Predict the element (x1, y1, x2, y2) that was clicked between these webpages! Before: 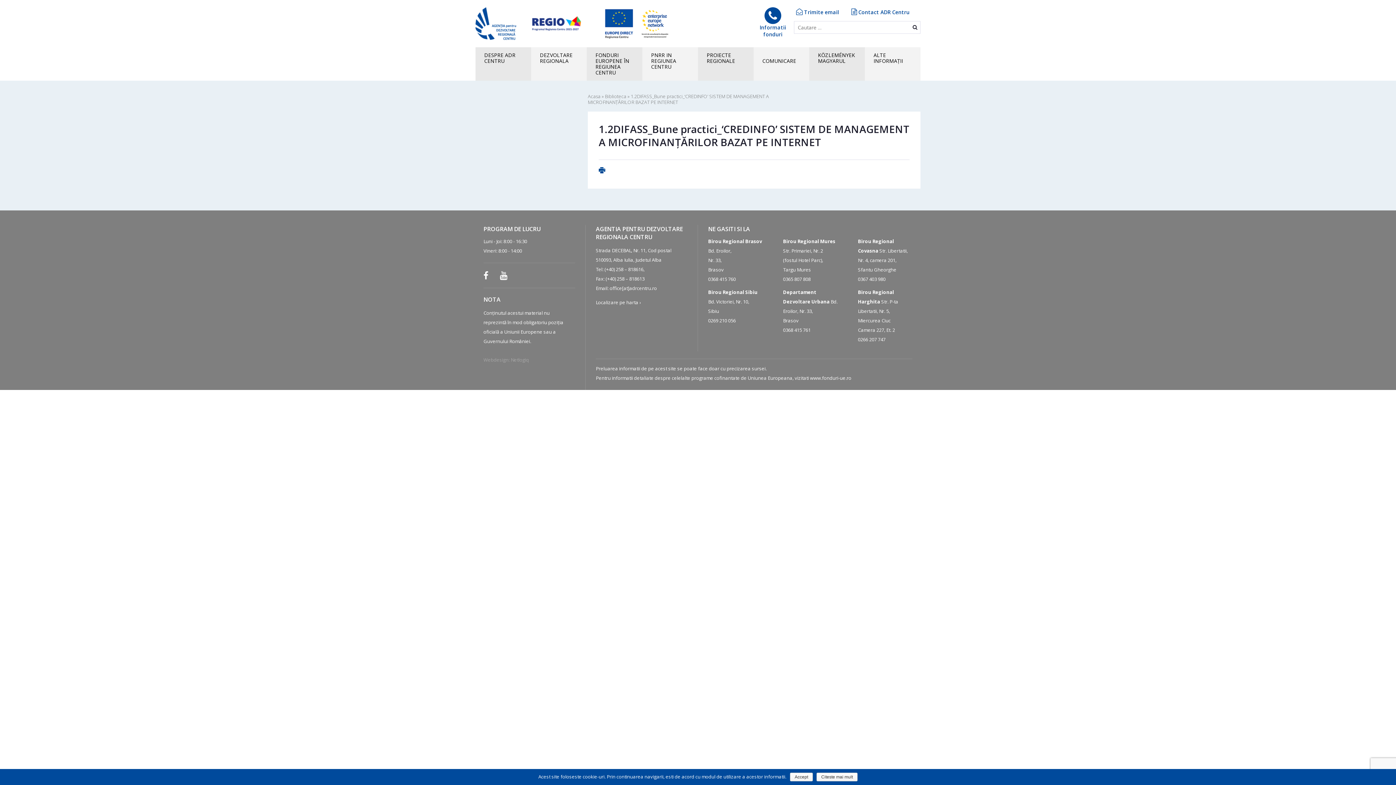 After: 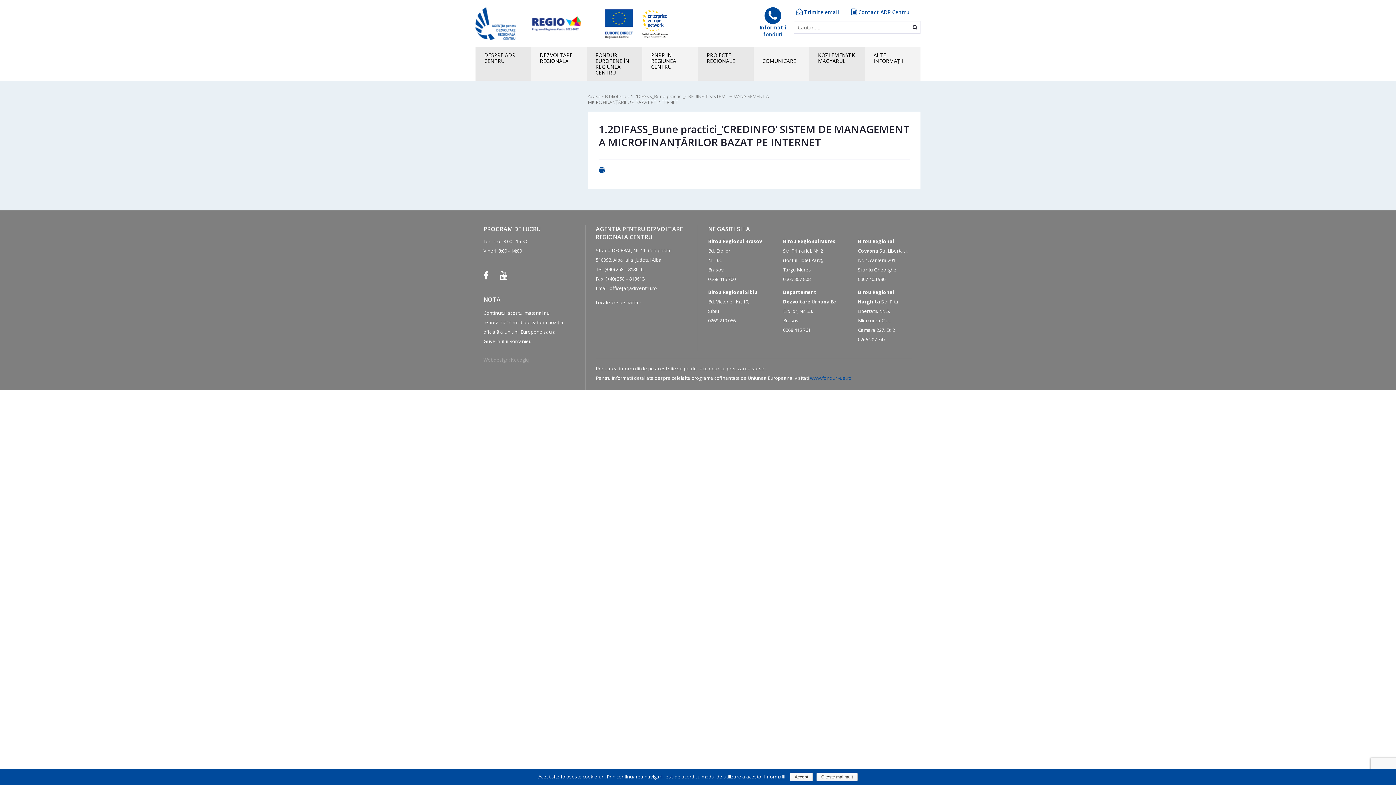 Action: bbox: (810, 374, 851, 381) label: www.fonduri-ue.ro